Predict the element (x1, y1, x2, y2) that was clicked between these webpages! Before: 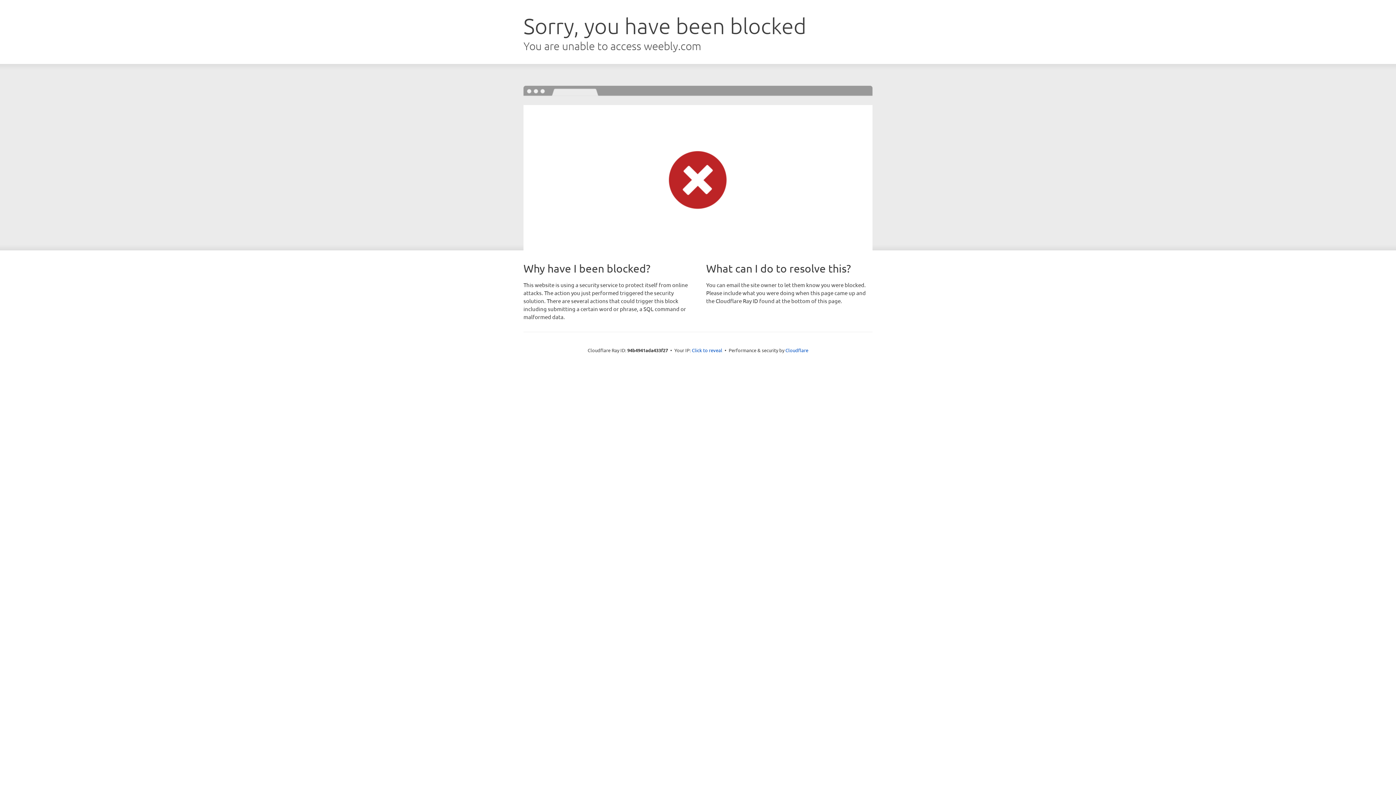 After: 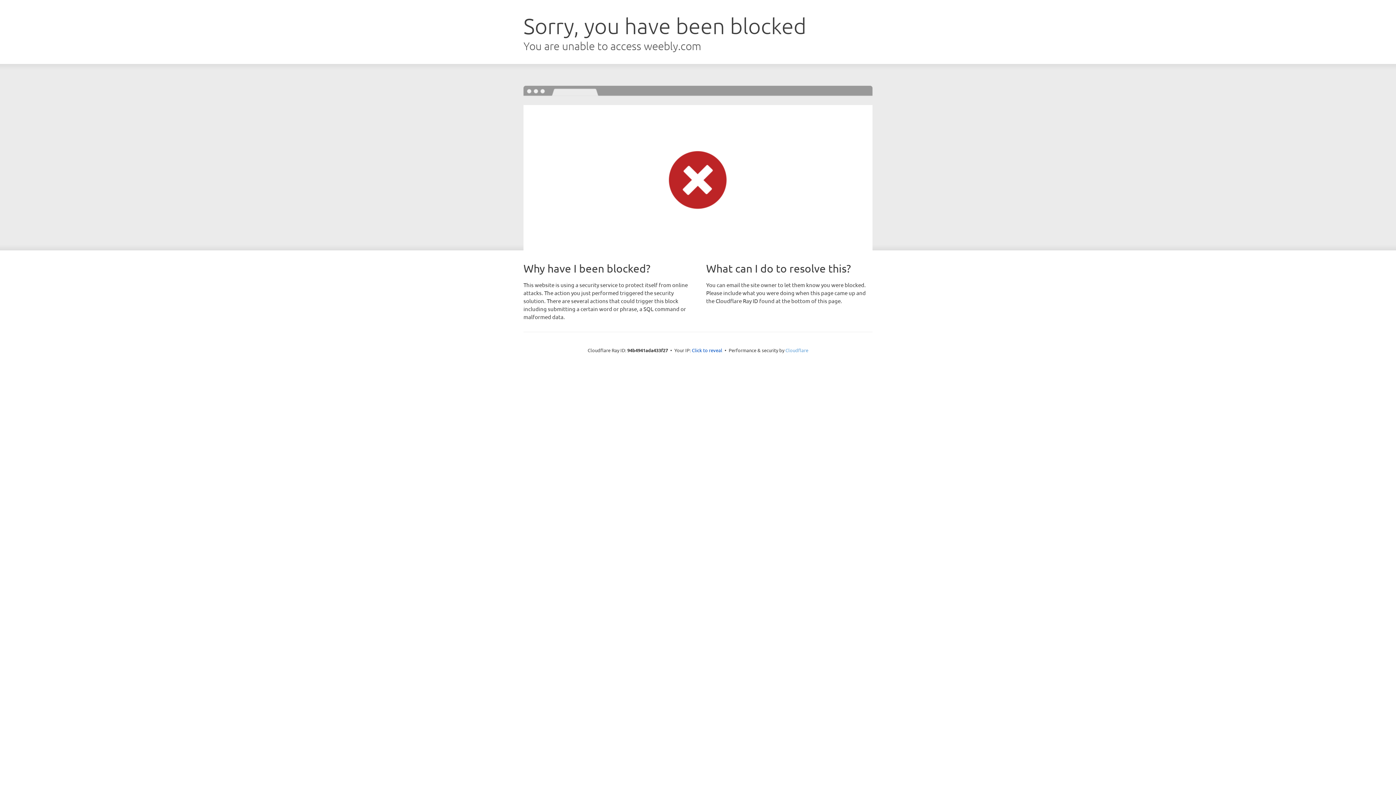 Action: label: Cloudflare bbox: (785, 347, 808, 353)